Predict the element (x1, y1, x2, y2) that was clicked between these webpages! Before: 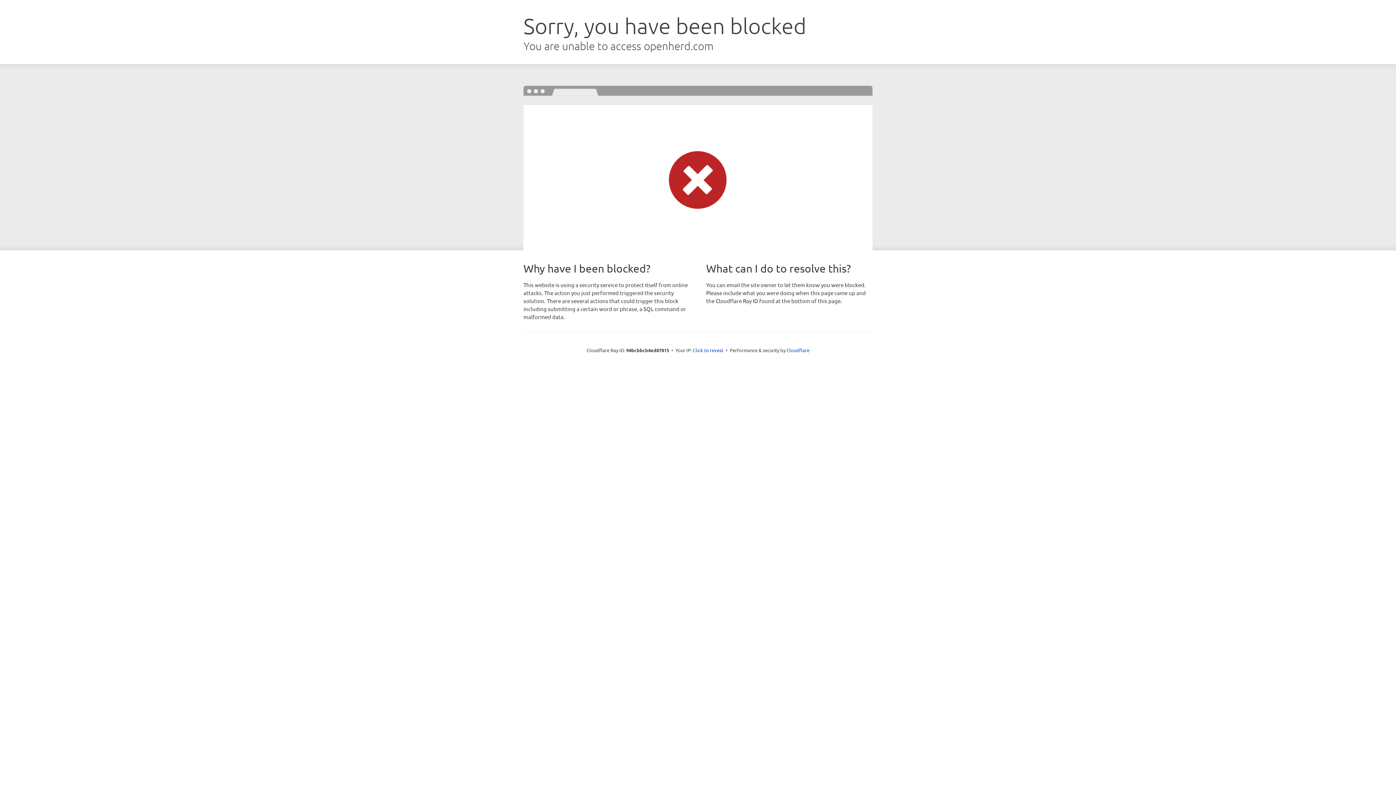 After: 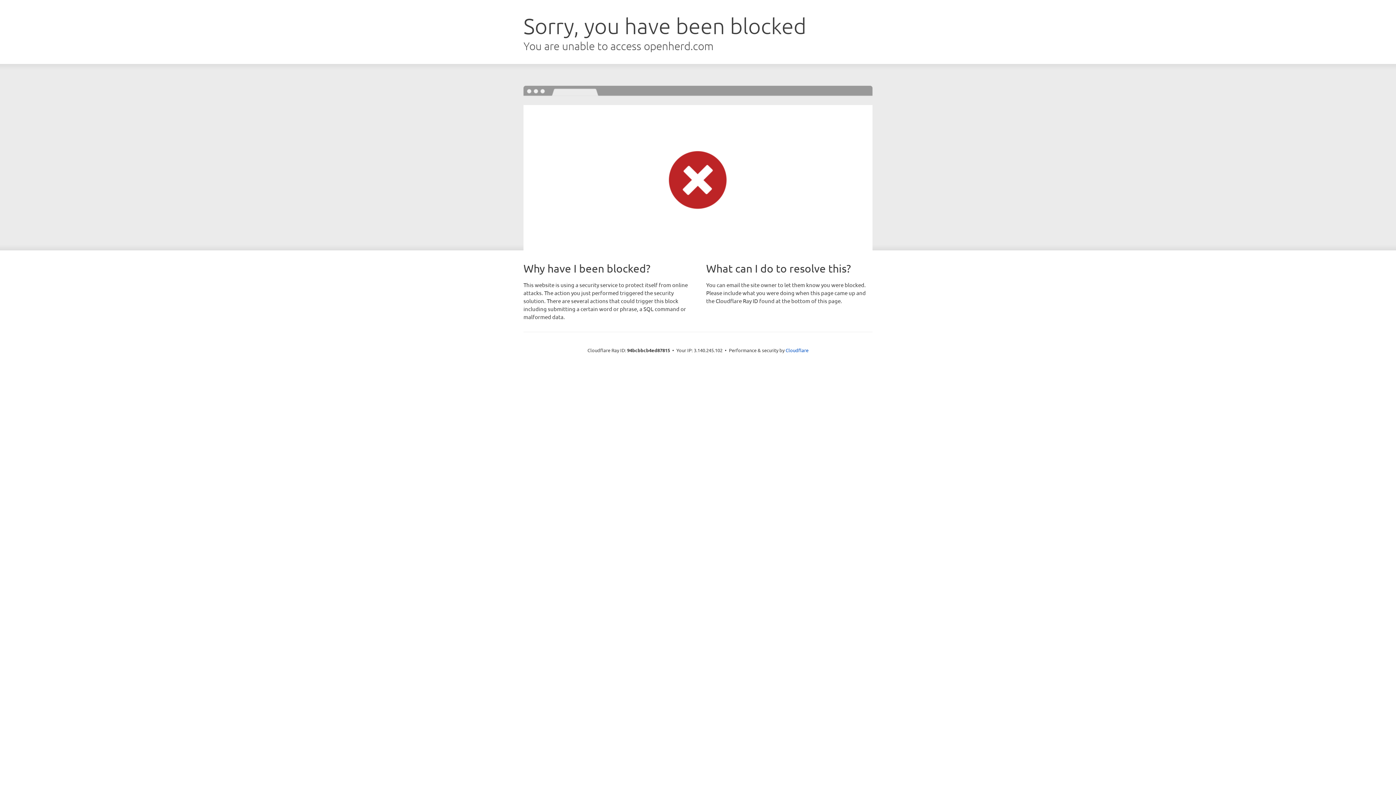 Action: bbox: (693, 346, 723, 353) label: Click to reveal